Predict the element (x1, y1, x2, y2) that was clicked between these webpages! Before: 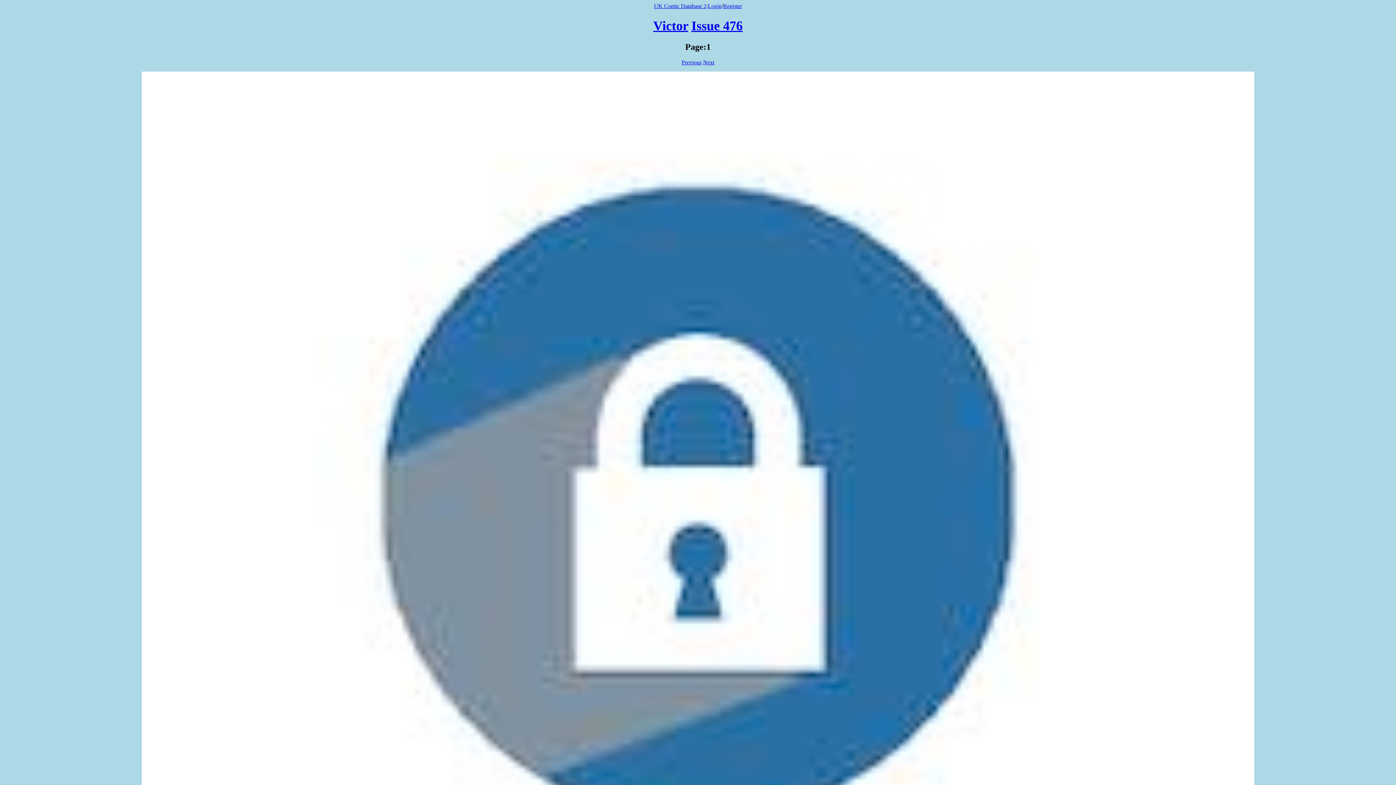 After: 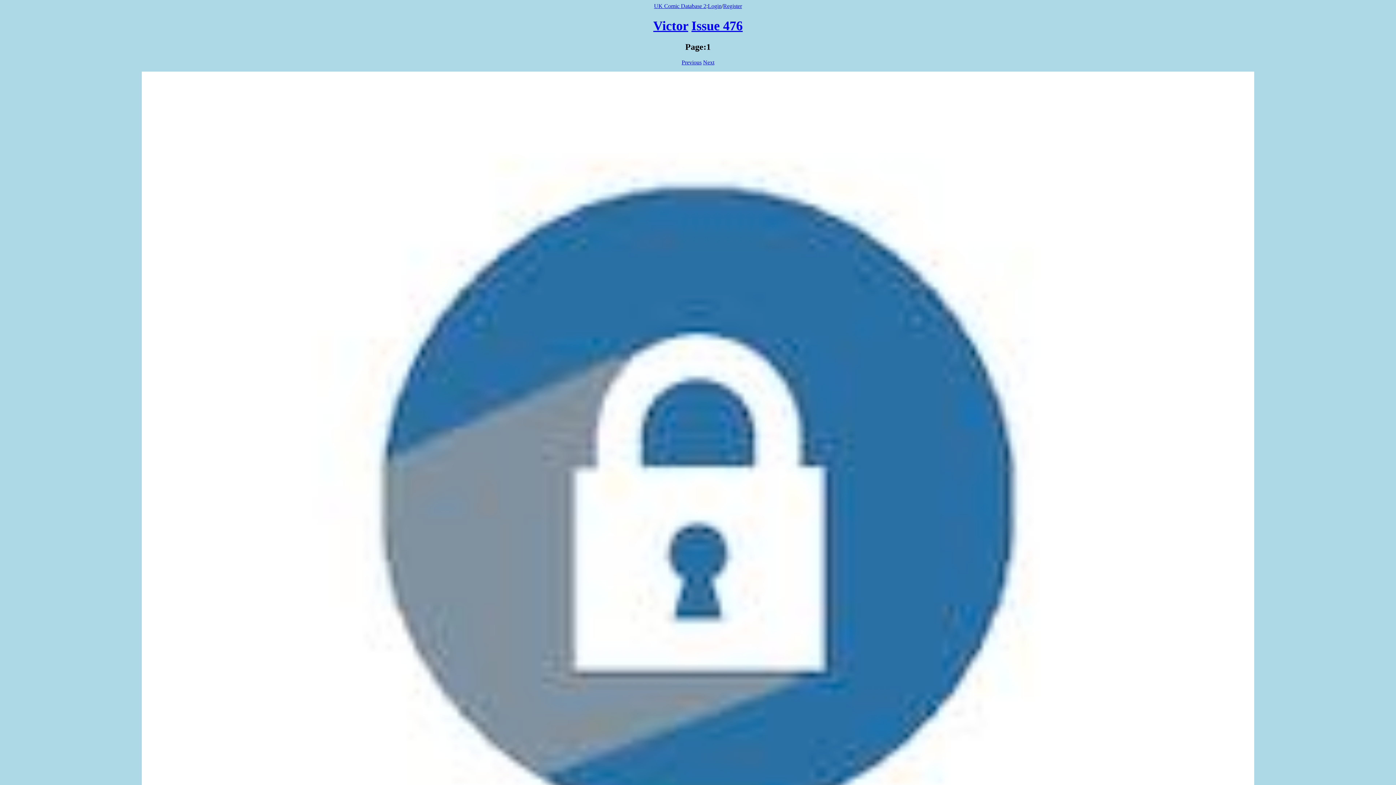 Action: bbox: (2, 71, 1393, 1184)